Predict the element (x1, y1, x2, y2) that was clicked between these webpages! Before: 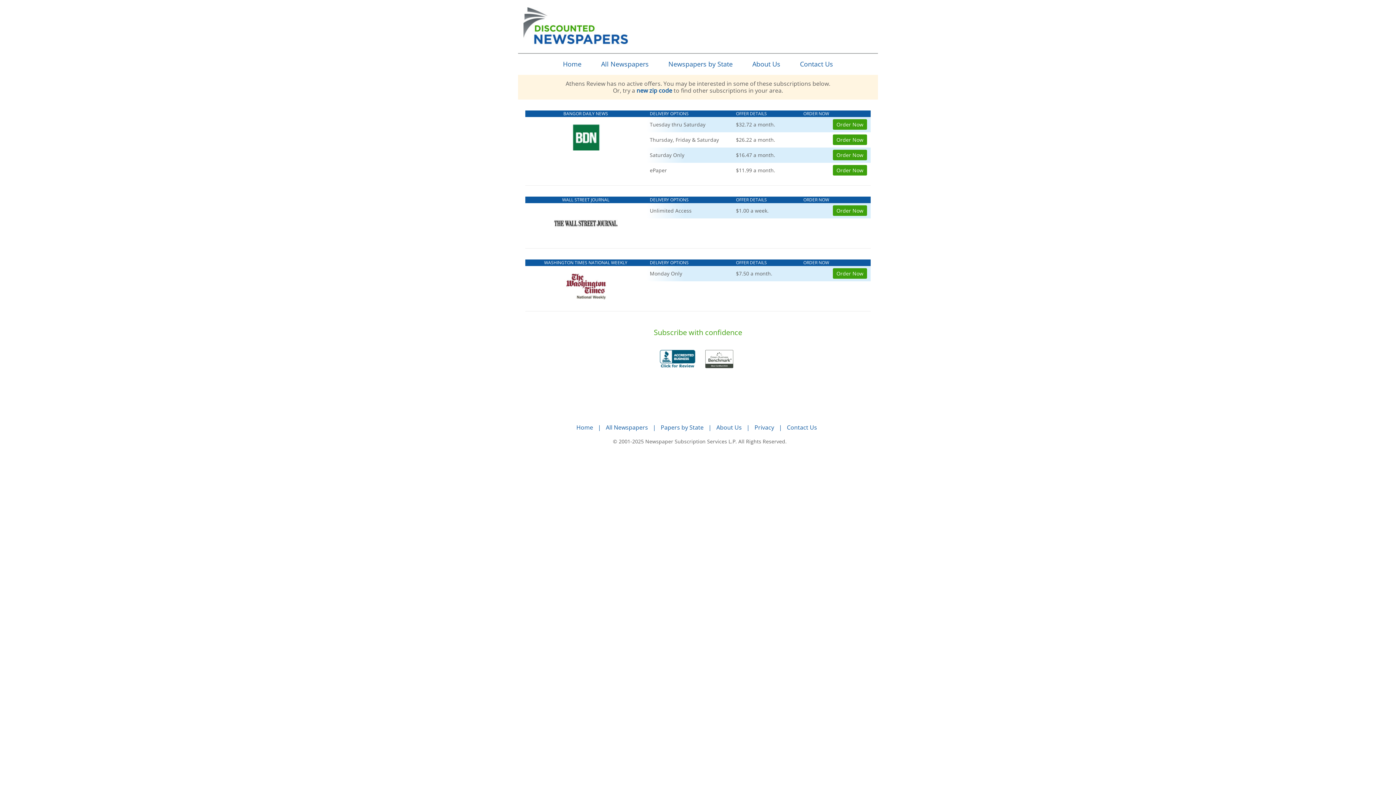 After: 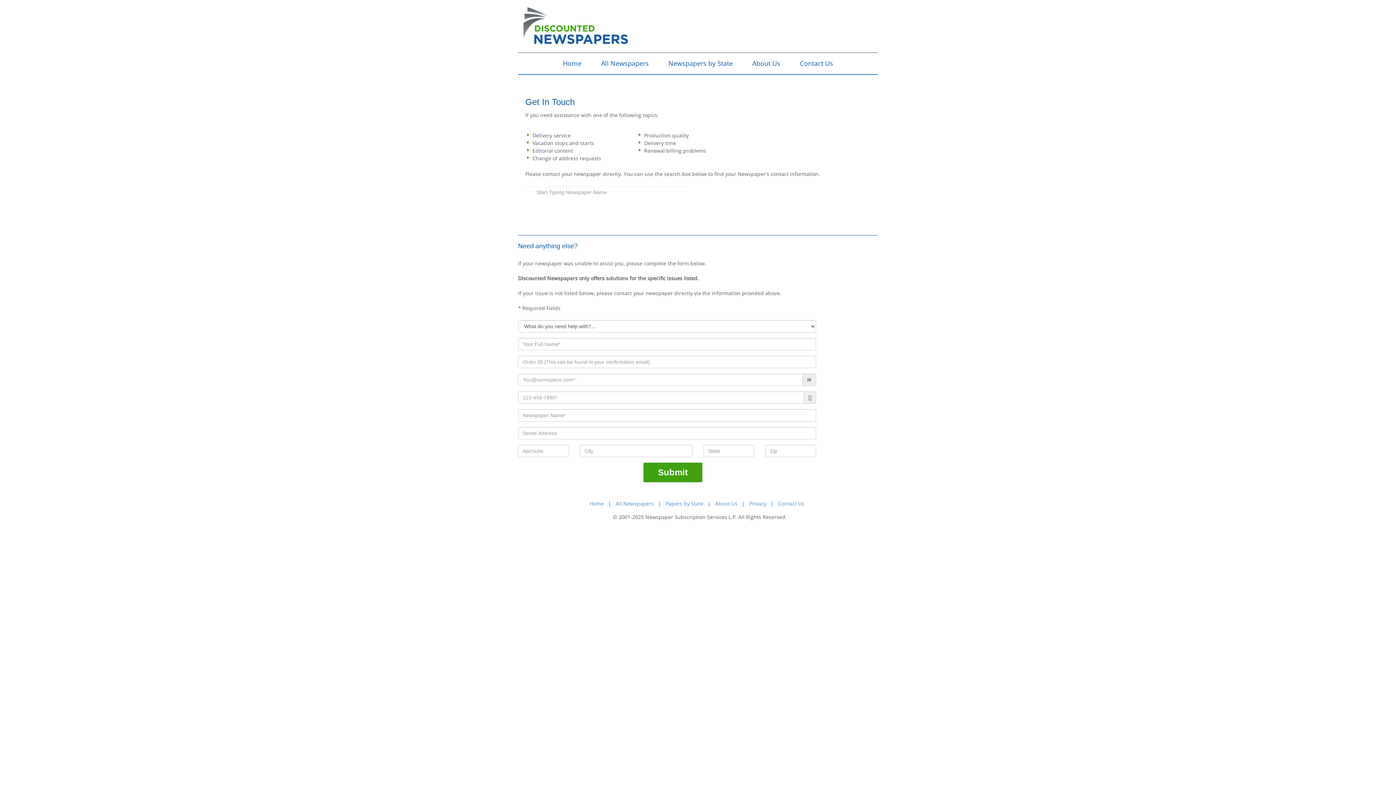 Action: bbox: (785, 420, 819, 435) label: Contact Us